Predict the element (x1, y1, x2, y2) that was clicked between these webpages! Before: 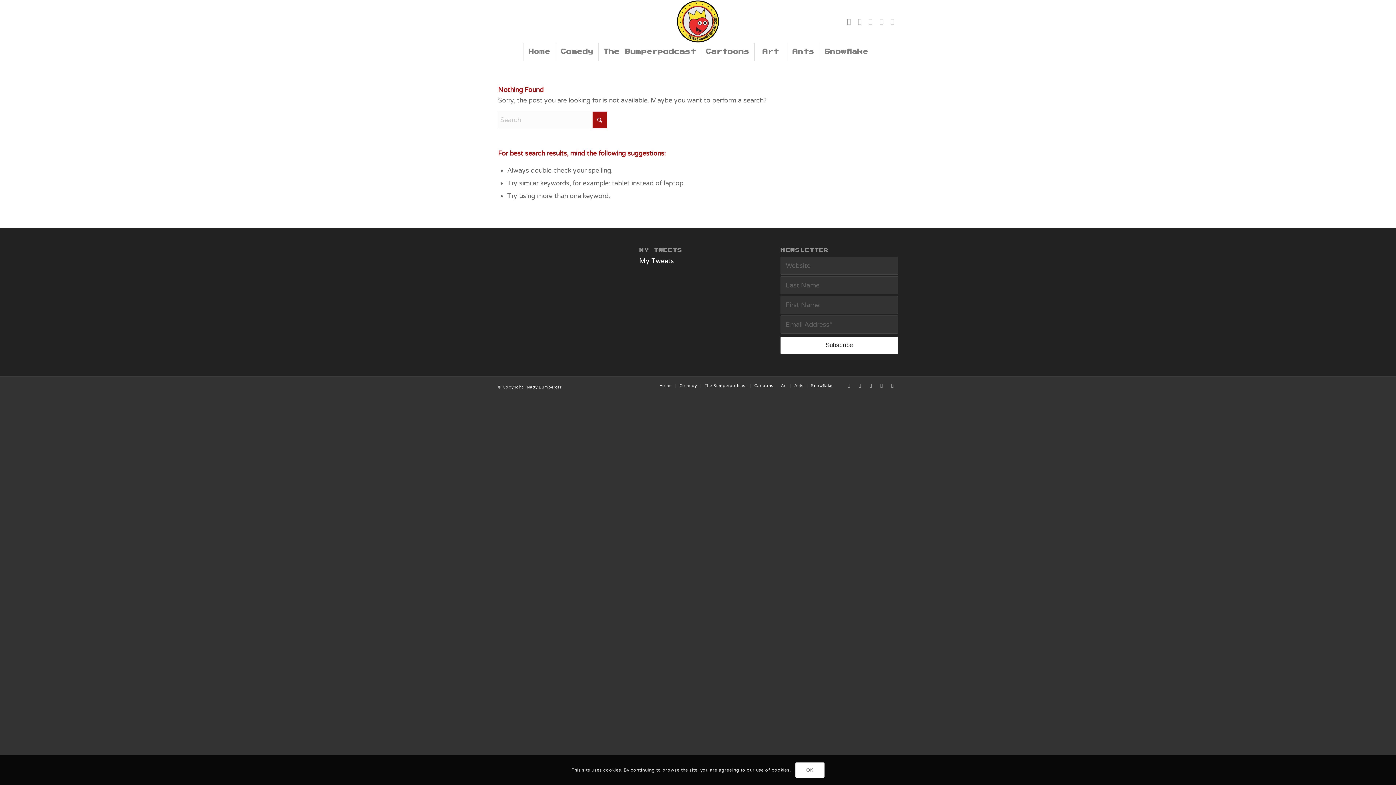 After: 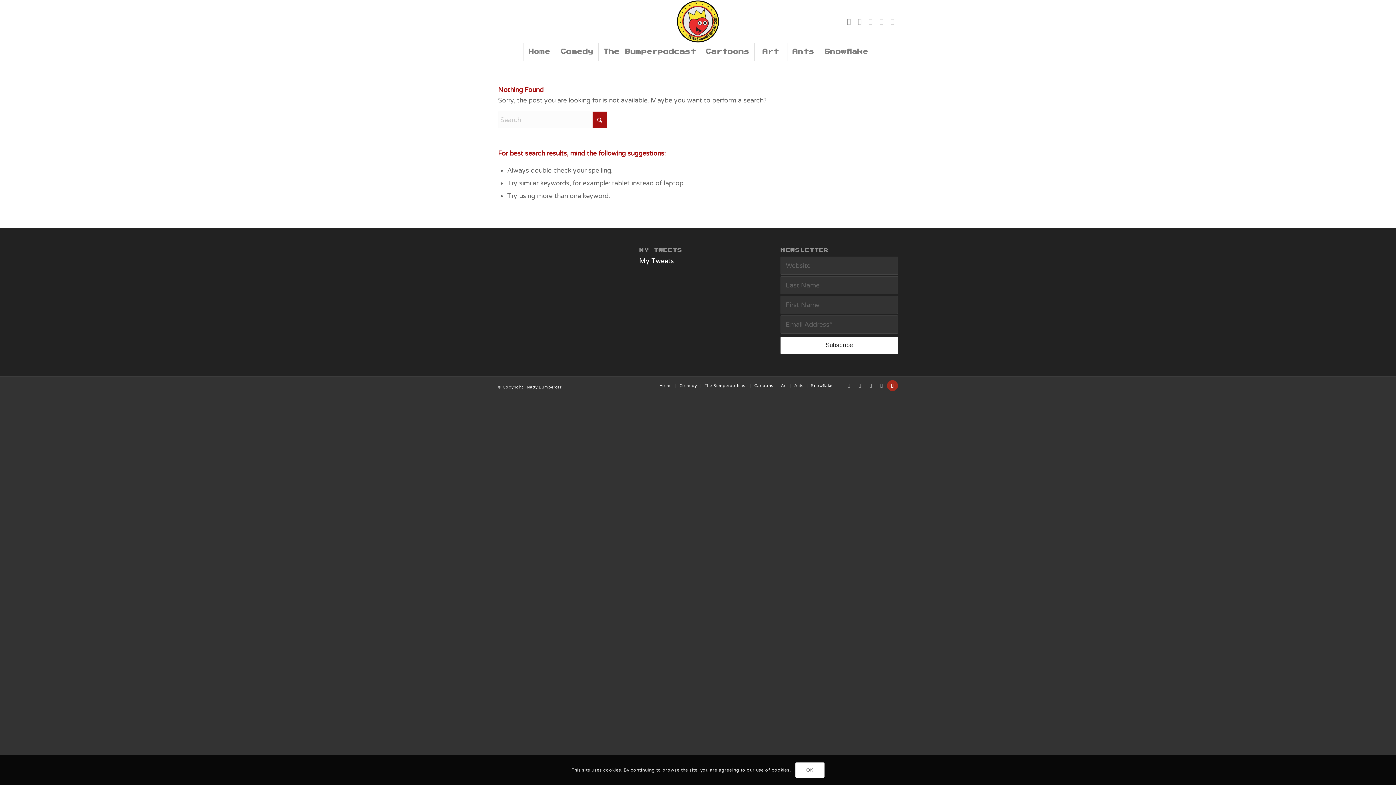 Action: bbox: (887, 380, 898, 391) label: Link to Youtube